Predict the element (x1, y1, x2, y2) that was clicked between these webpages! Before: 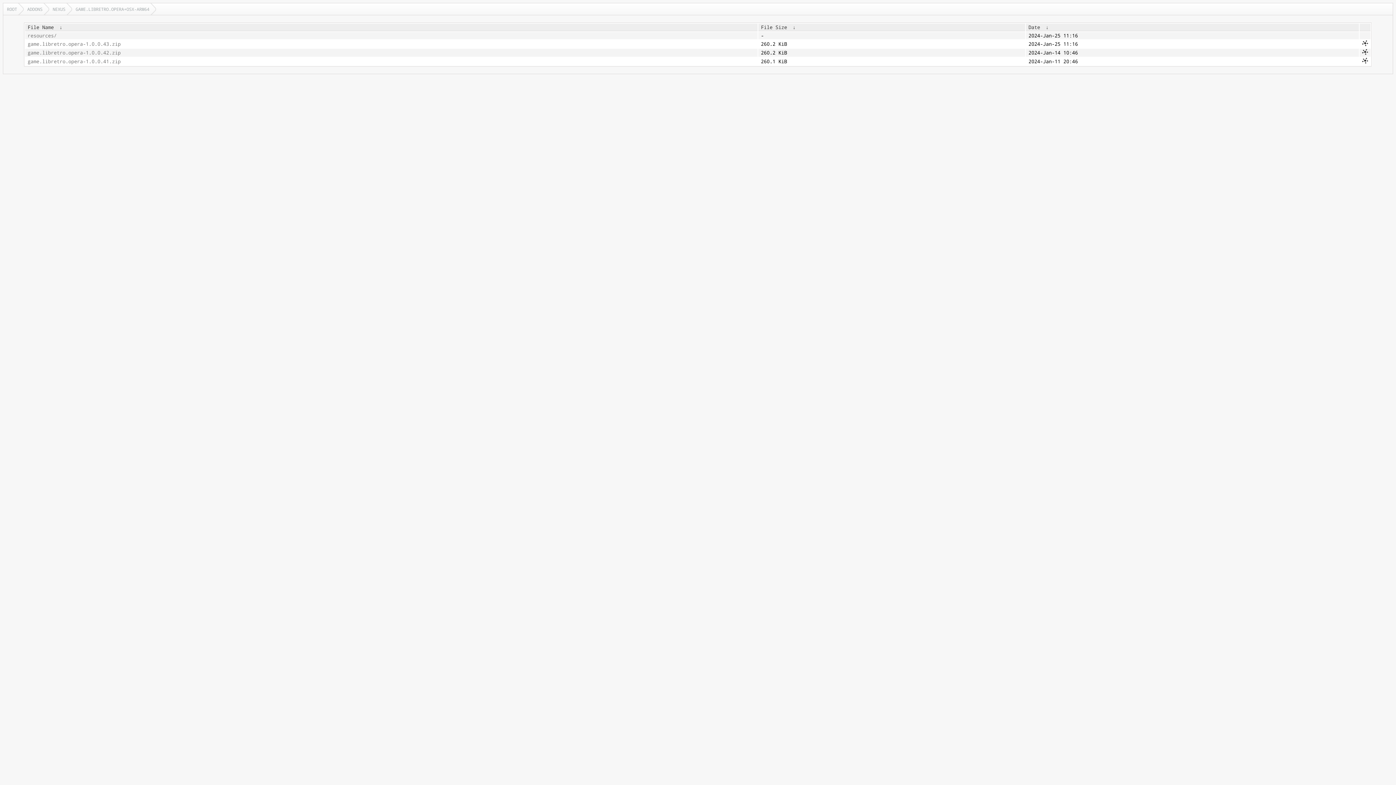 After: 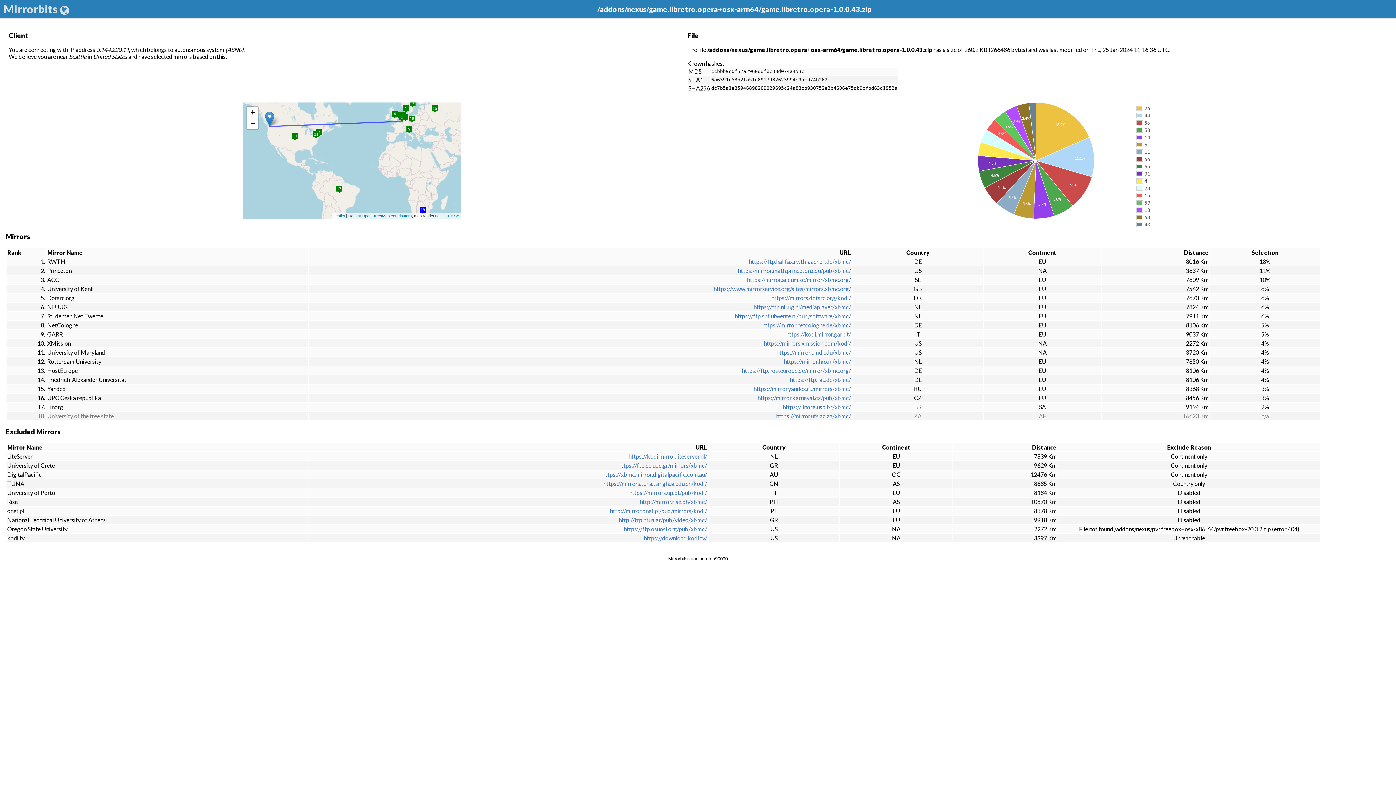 Action: bbox: (1362, 41, 1368, 47)